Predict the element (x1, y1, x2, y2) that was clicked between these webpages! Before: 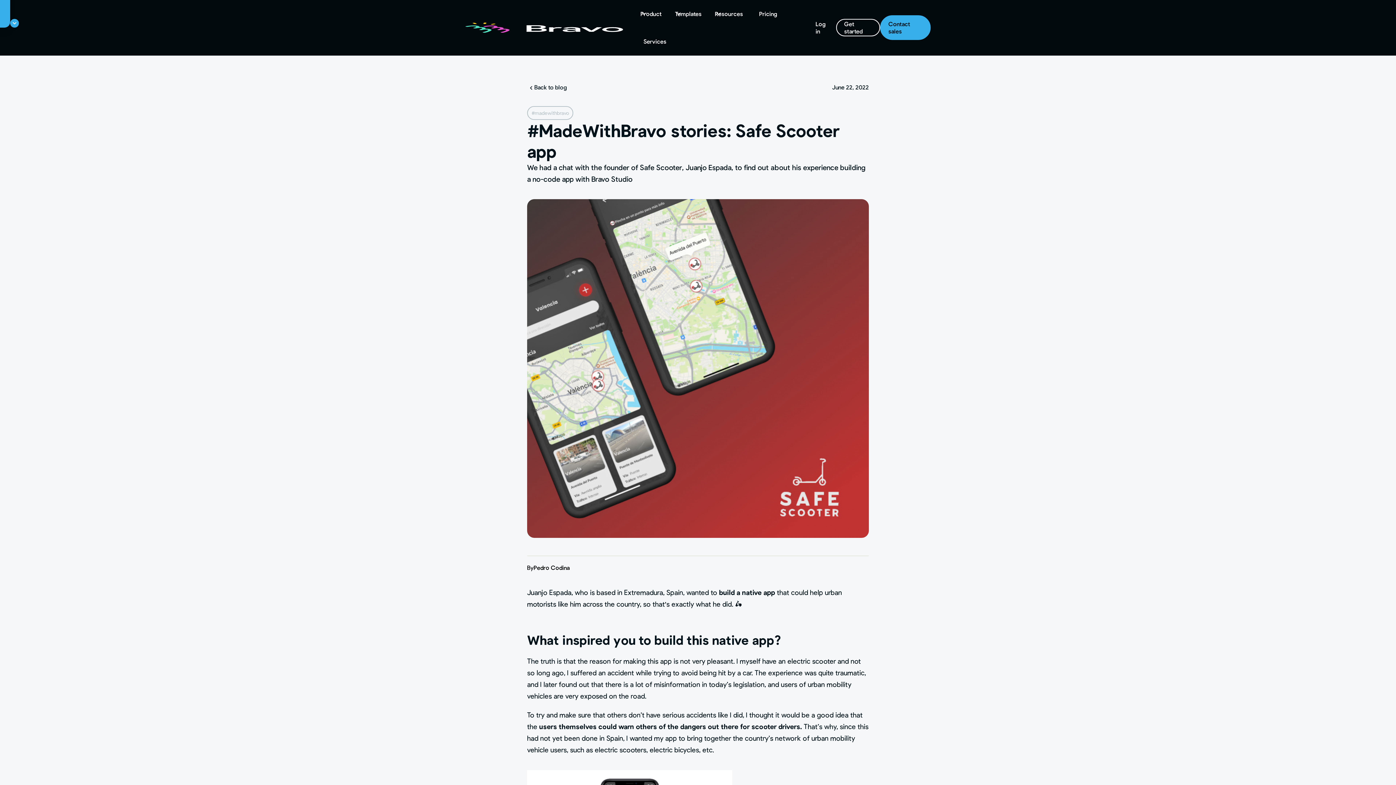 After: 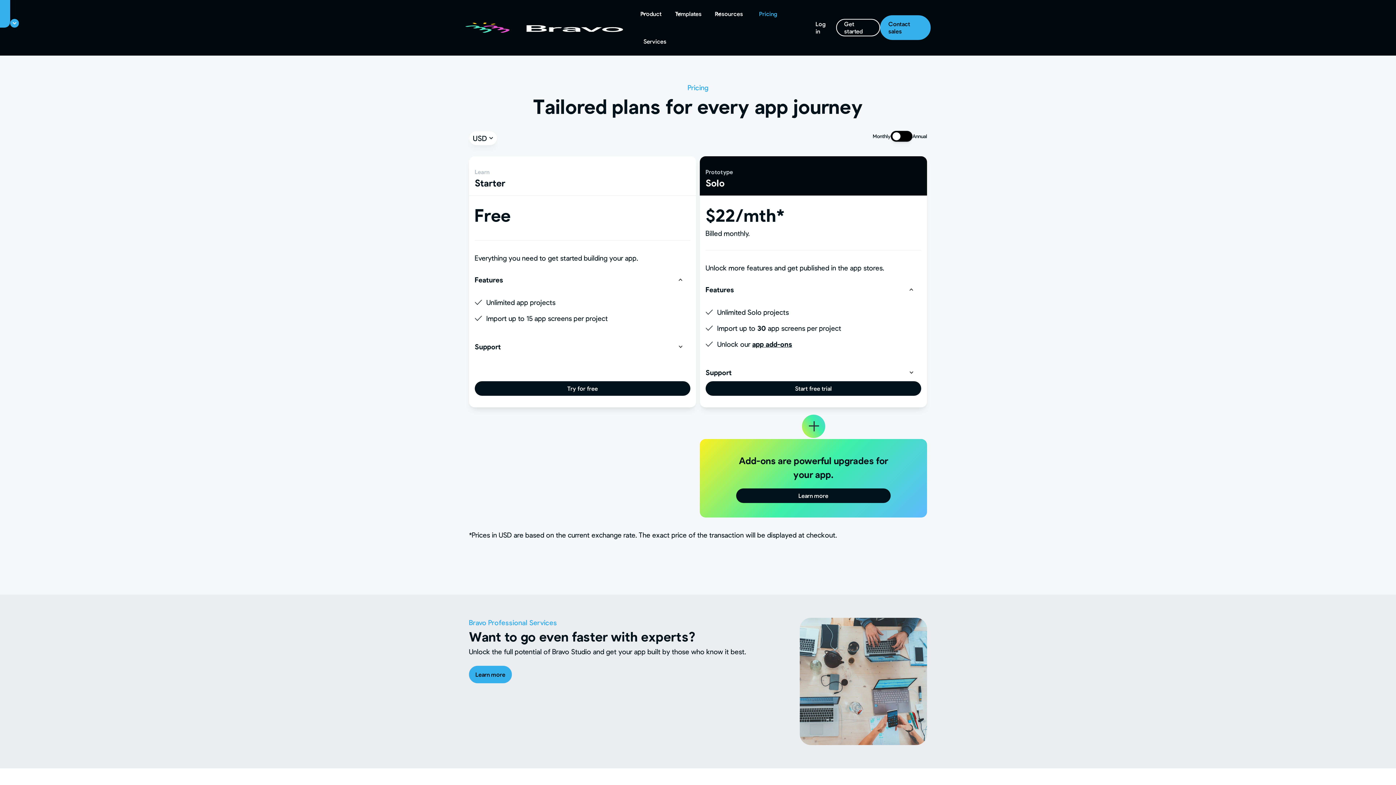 Action: bbox: (753, 0, 783, 27) label: Pricing